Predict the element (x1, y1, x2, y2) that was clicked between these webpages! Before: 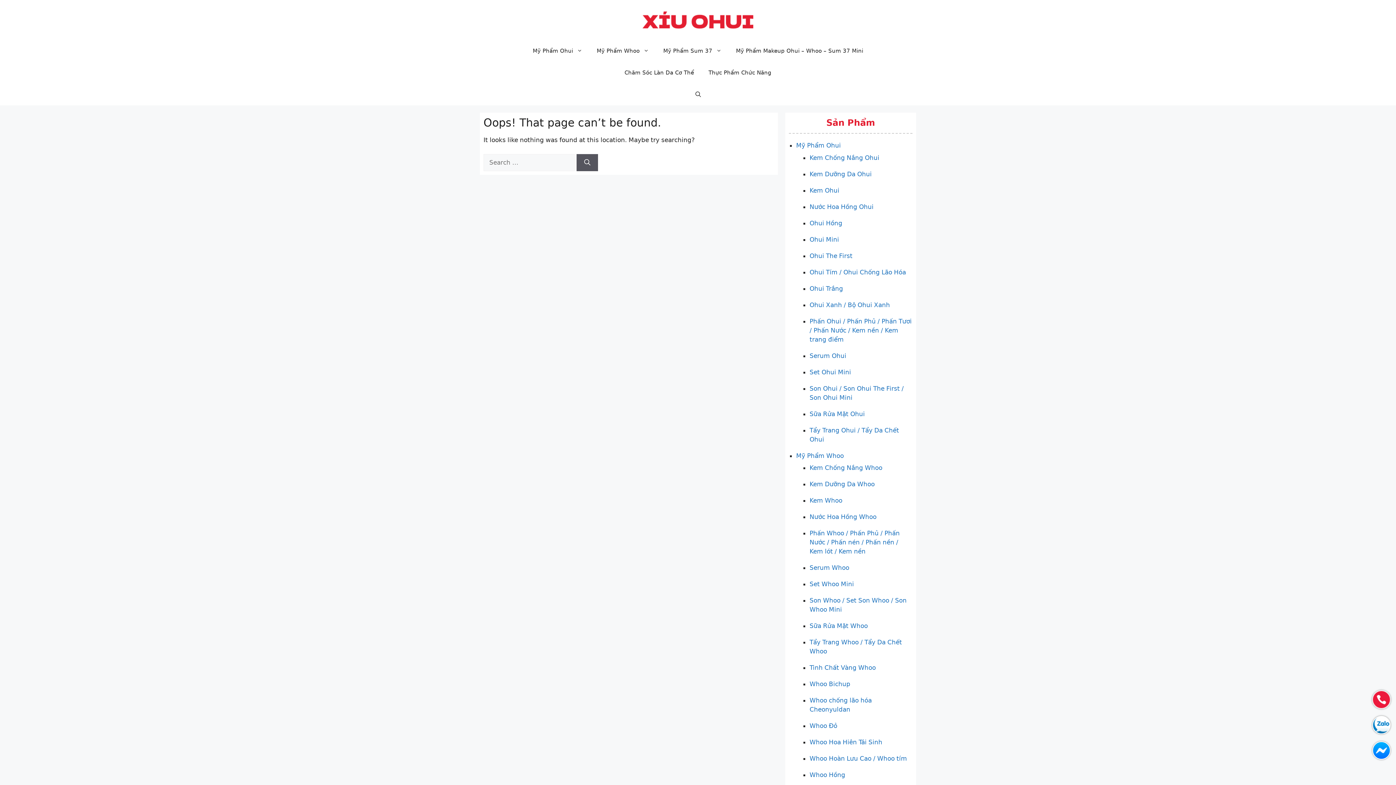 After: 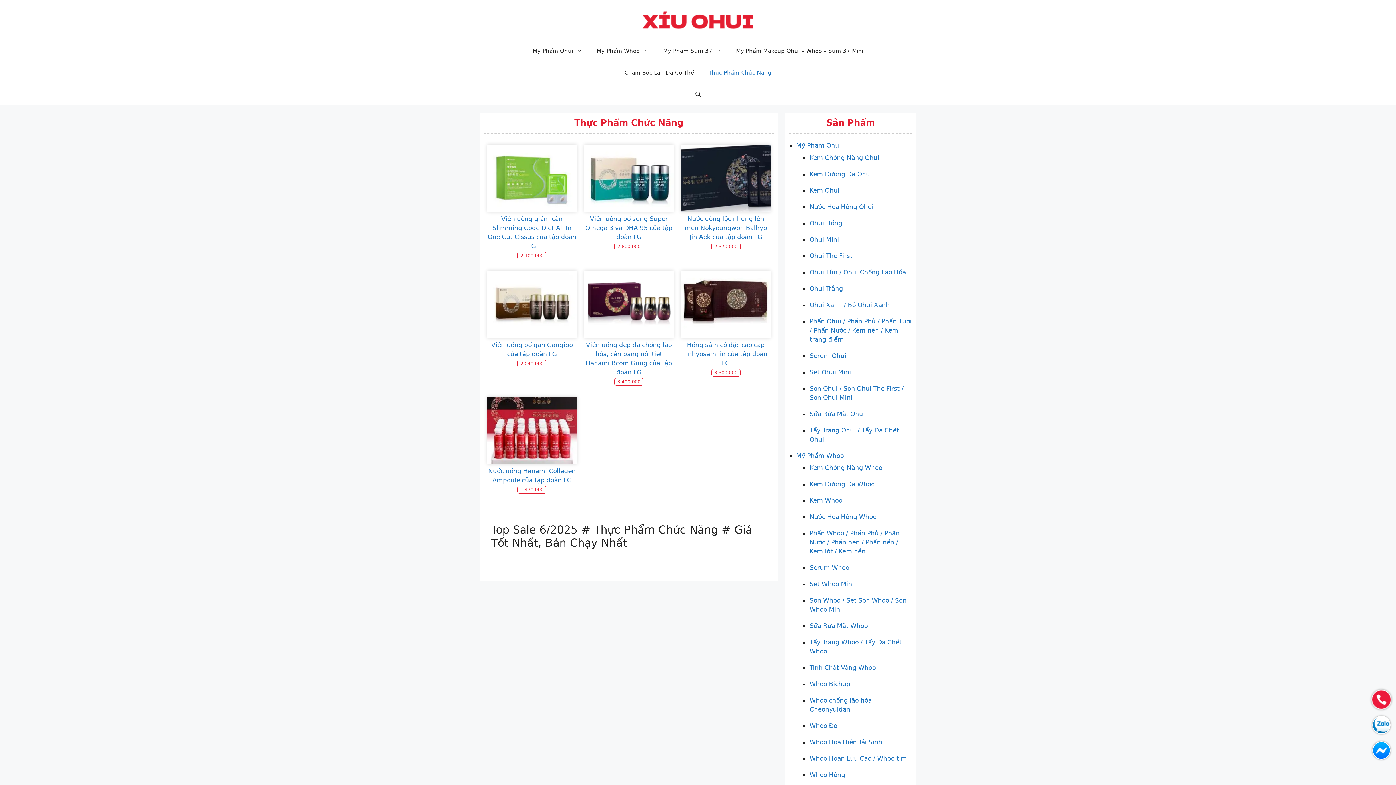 Action: bbox: (701, 61, 778, 83) label: Thực Phẩm Chức Năng